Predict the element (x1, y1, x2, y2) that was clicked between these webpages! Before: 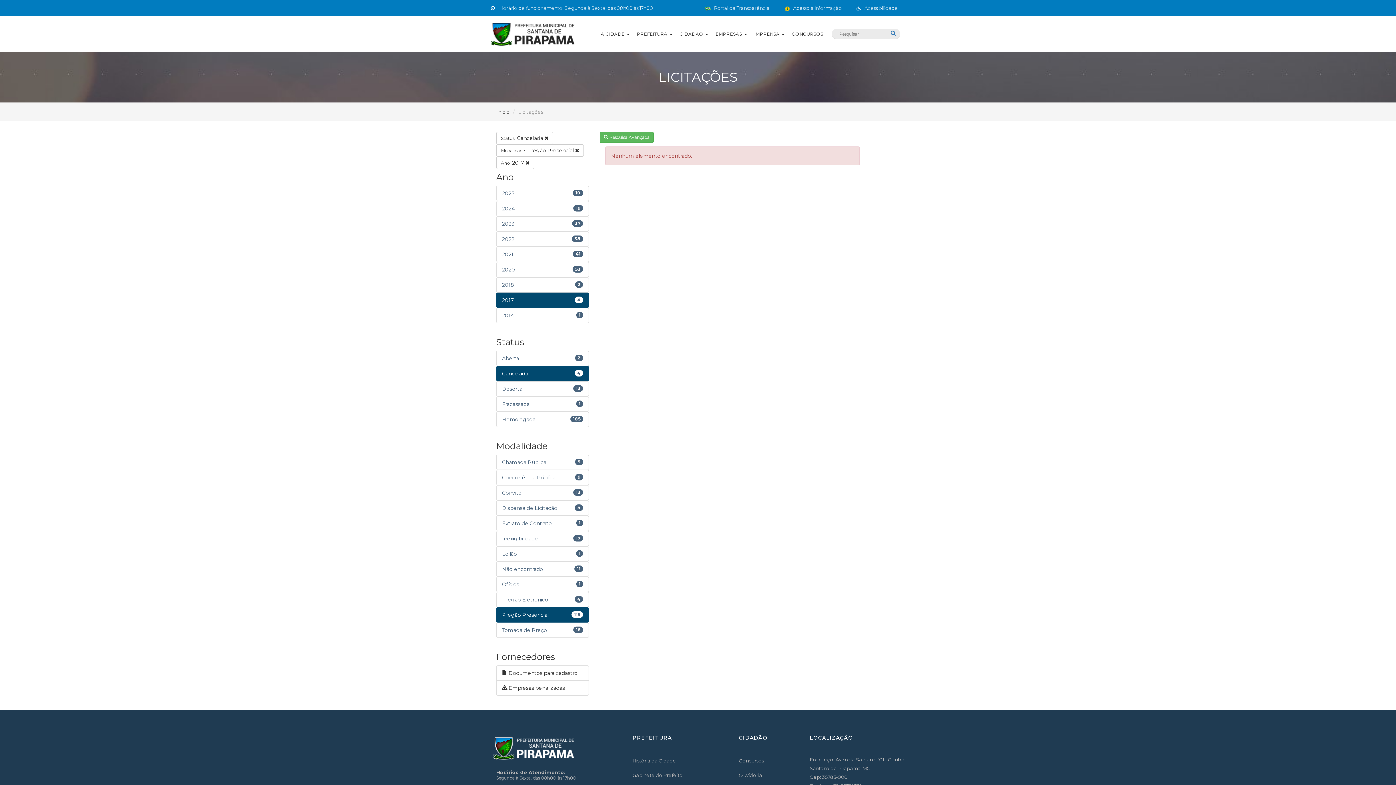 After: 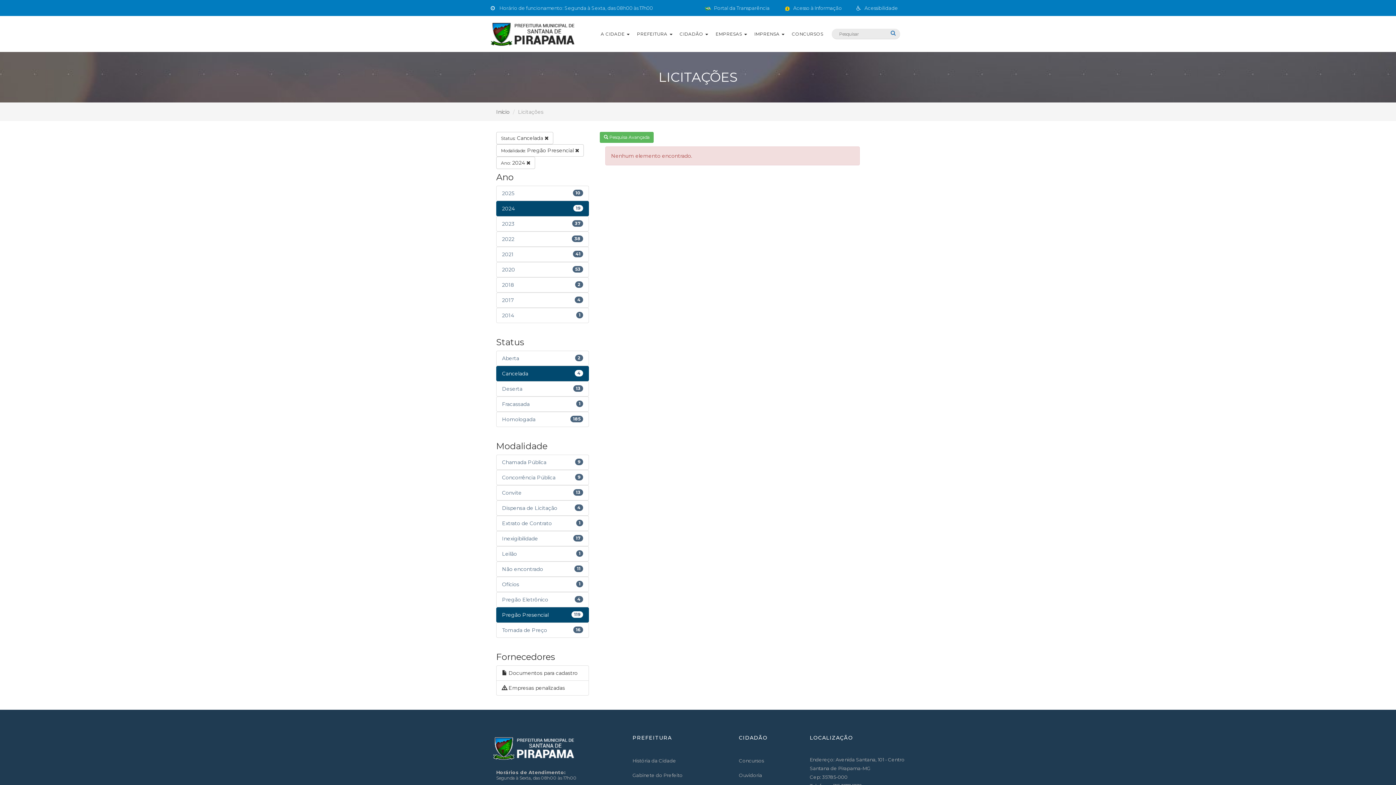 Action: label: 2024
19 bbox: (496, 201, 589, 216)